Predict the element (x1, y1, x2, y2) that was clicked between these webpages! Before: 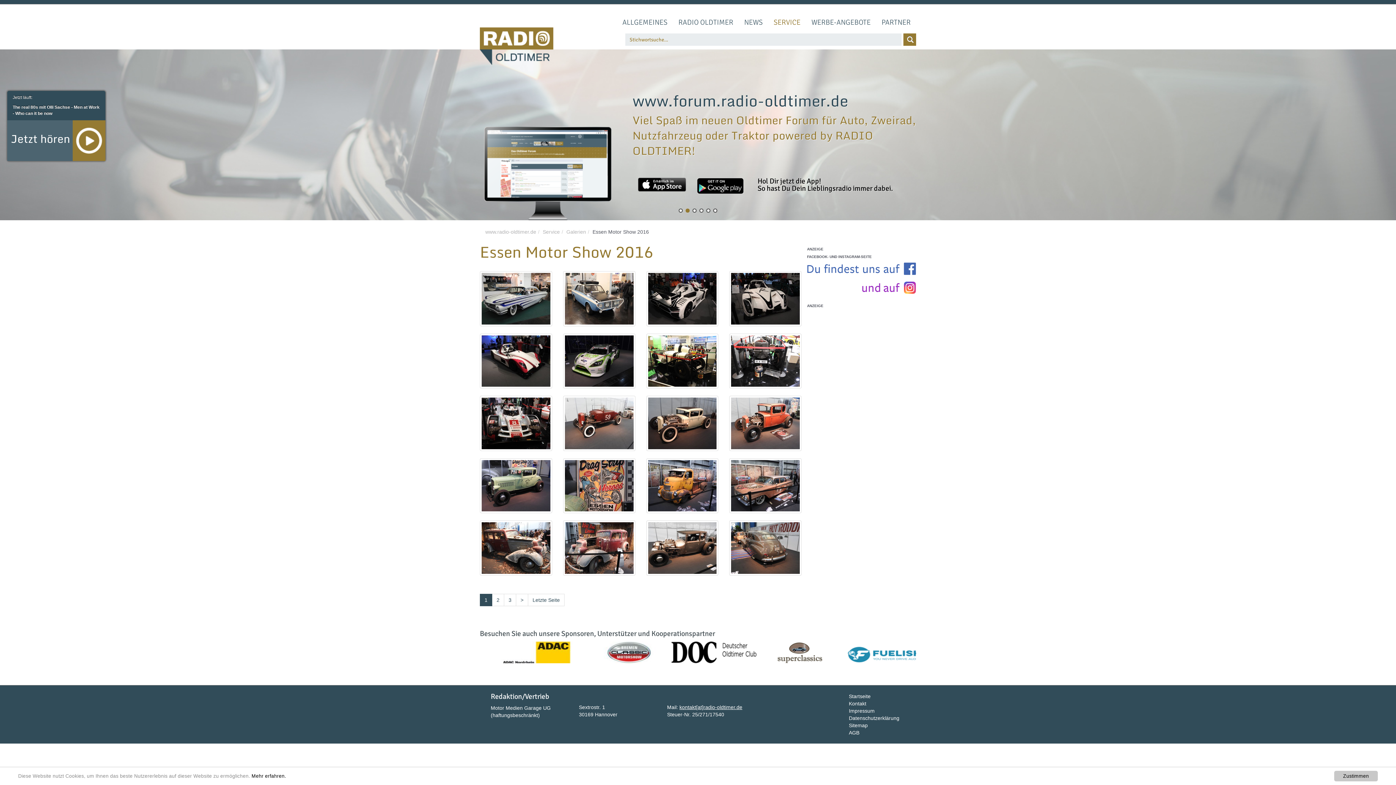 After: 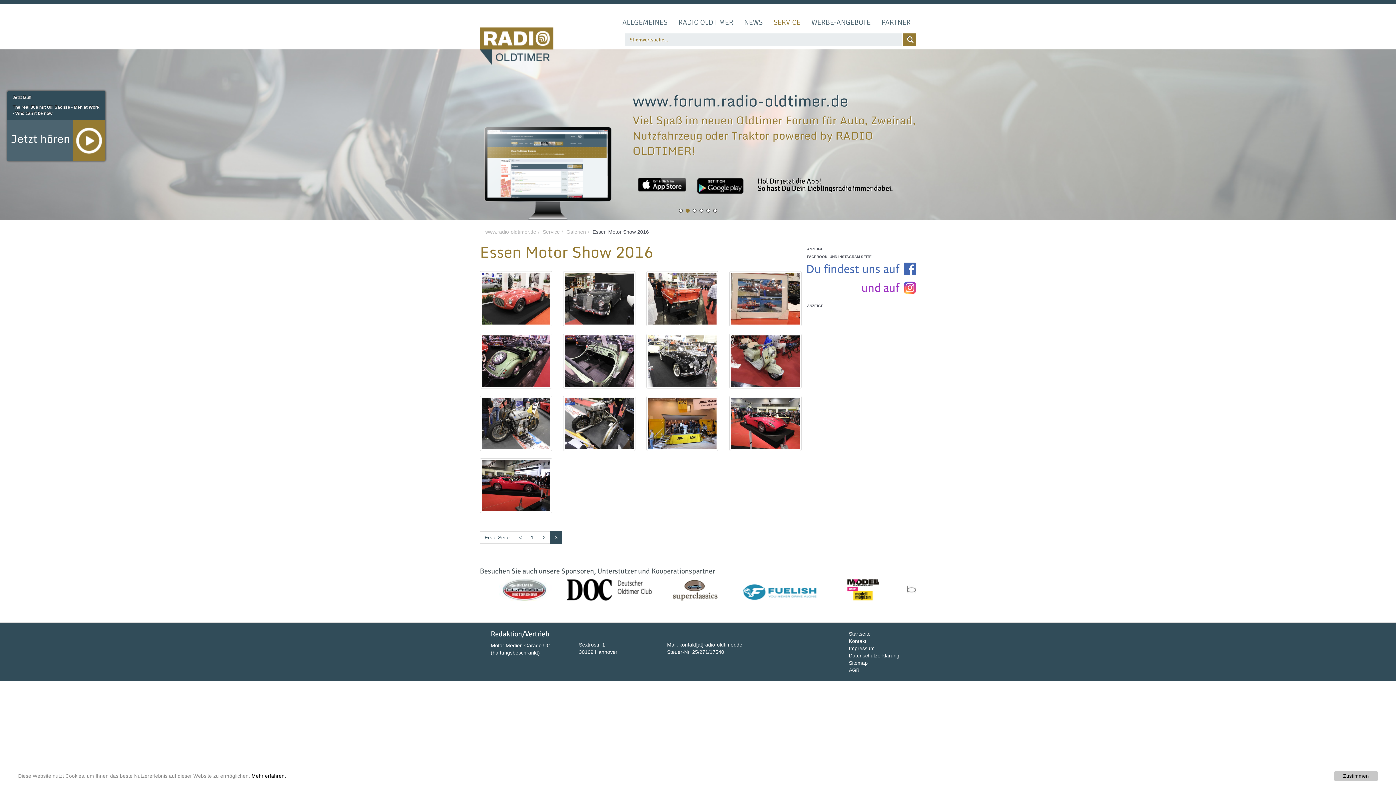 Action: bbox: (504, 594, 516, 606) label: 3